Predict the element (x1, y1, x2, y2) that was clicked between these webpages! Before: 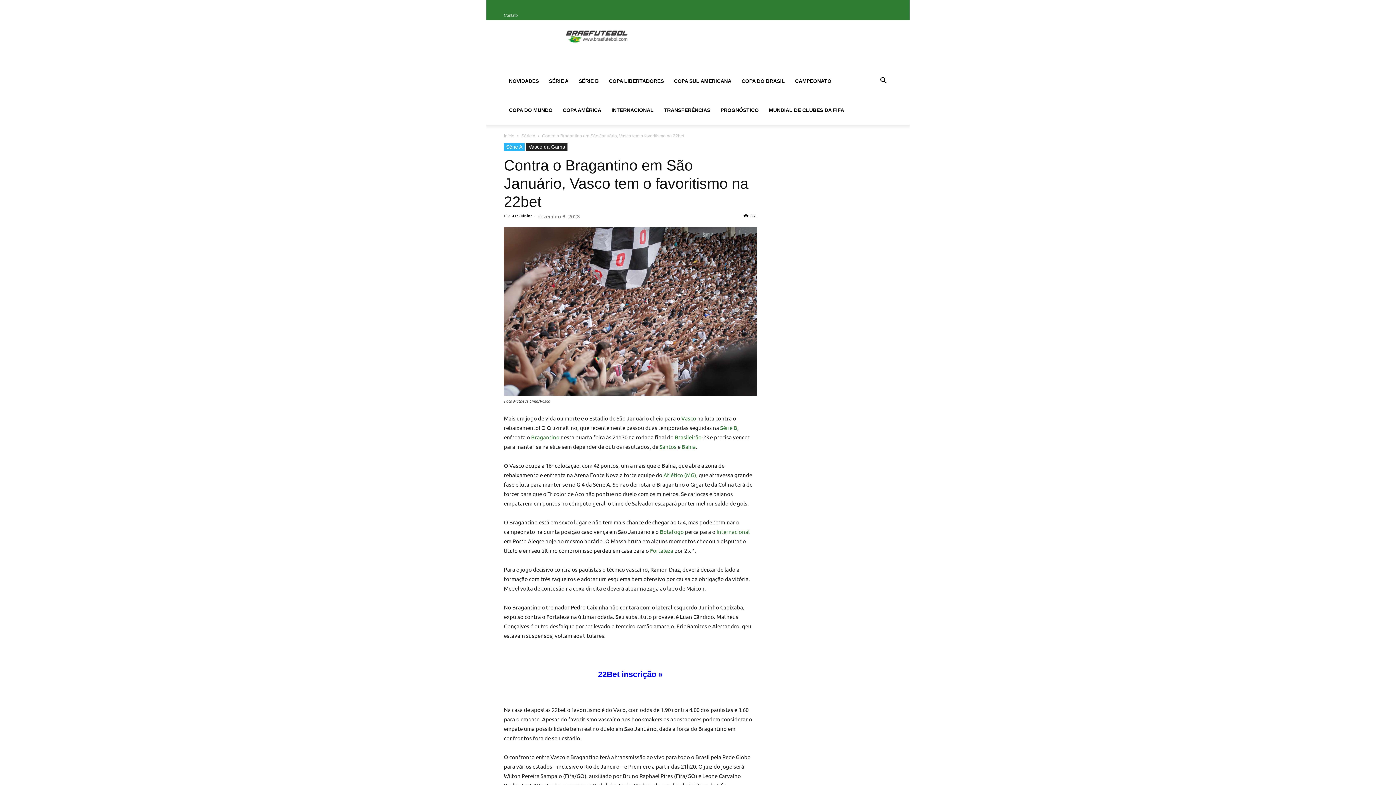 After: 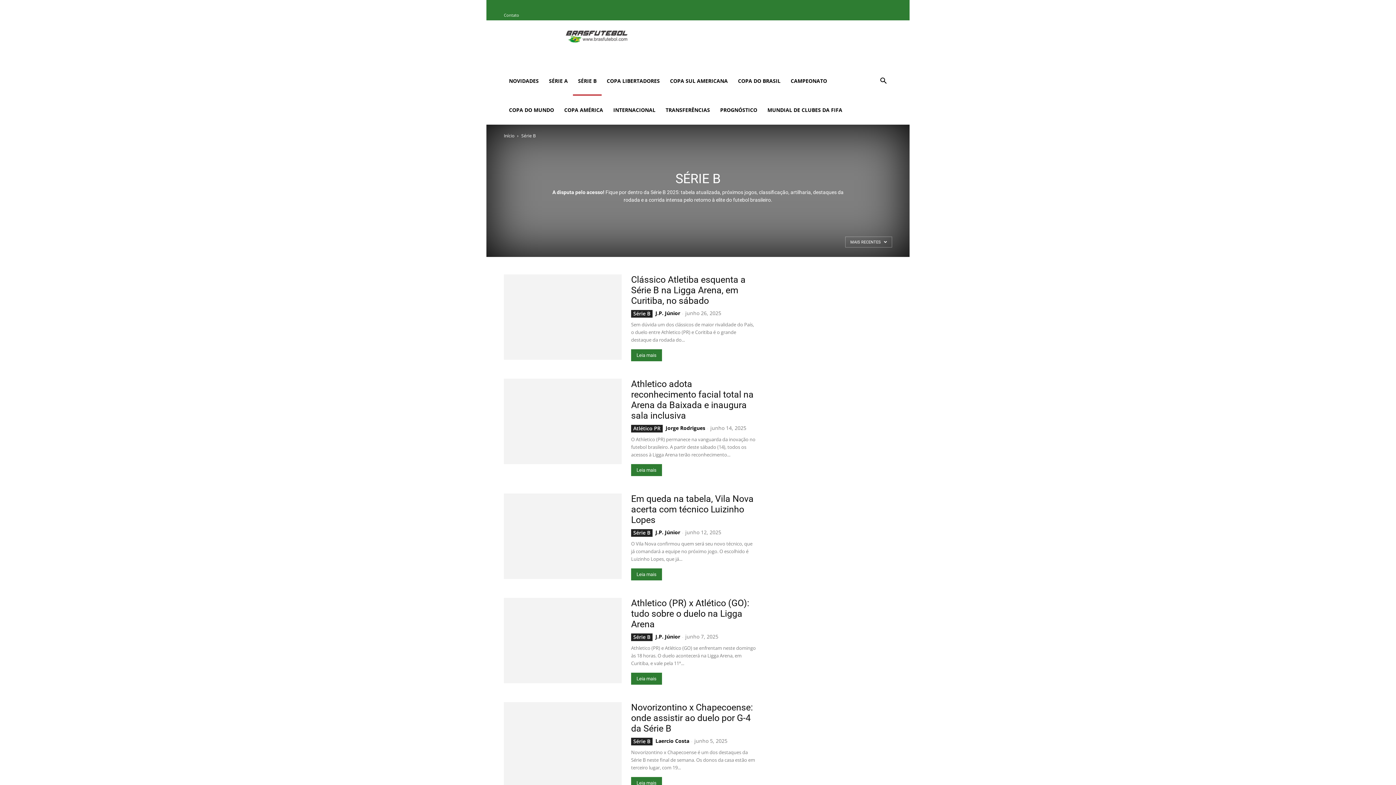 Action: label: Série B bbox: (720, 424, 737, 431)